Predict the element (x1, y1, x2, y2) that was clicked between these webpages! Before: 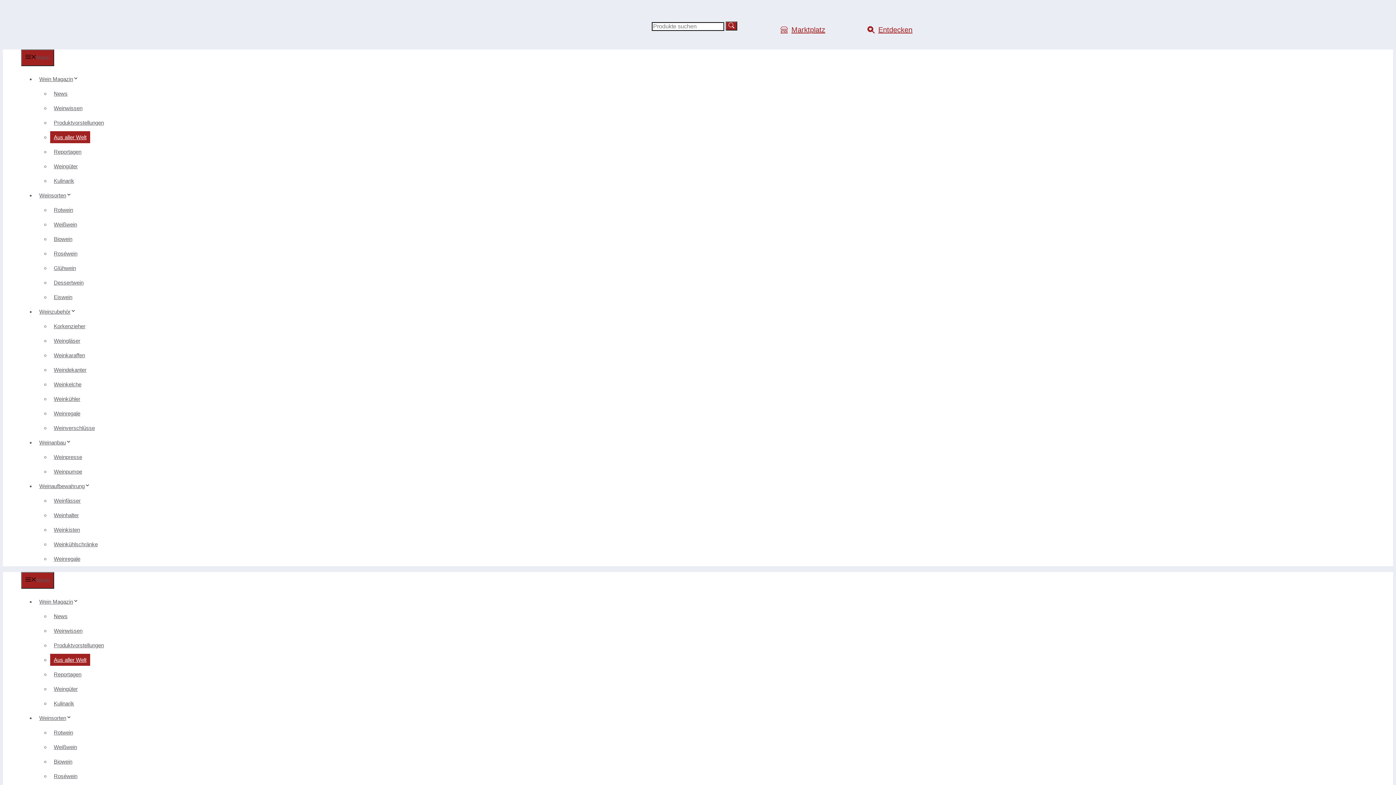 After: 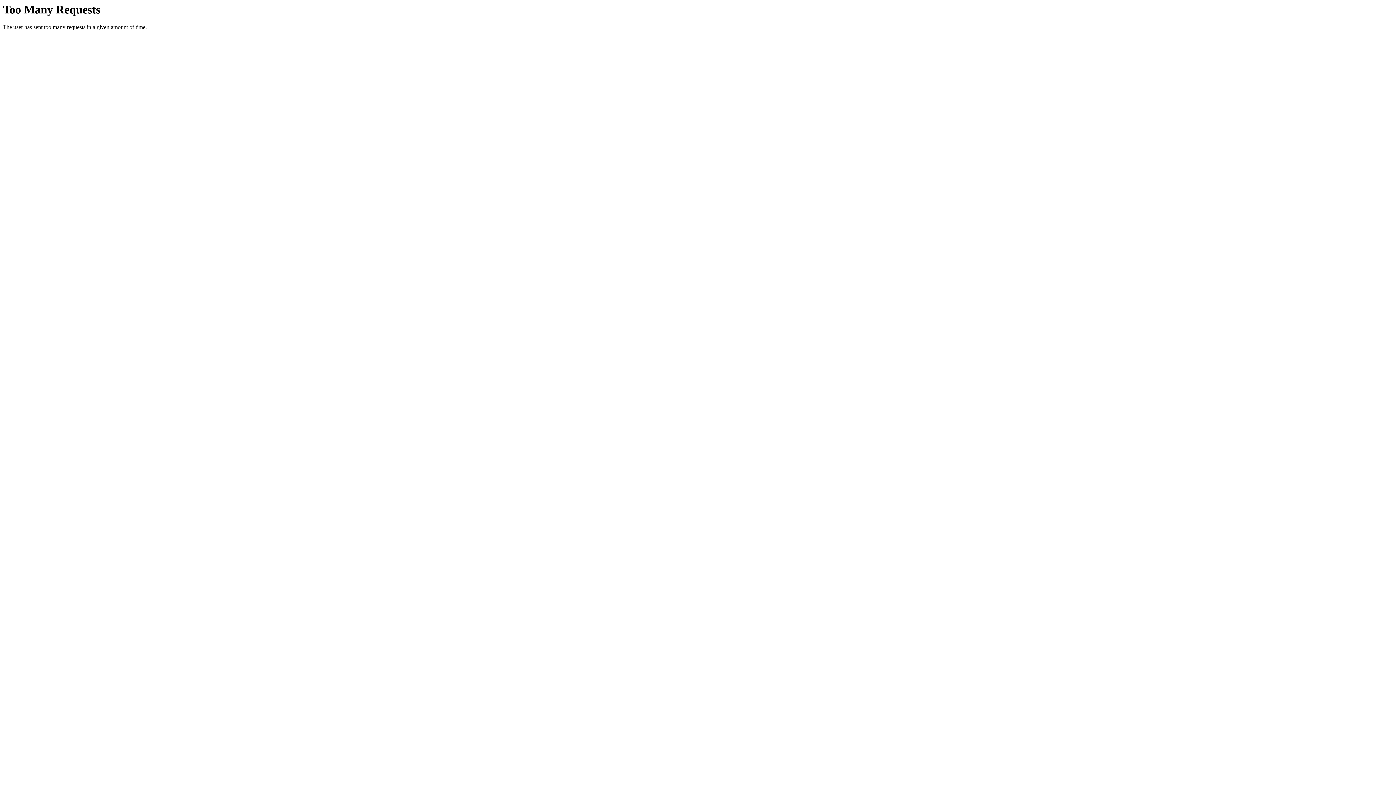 Action: label: Reportagen bbox: (50, 668, 85, 680)